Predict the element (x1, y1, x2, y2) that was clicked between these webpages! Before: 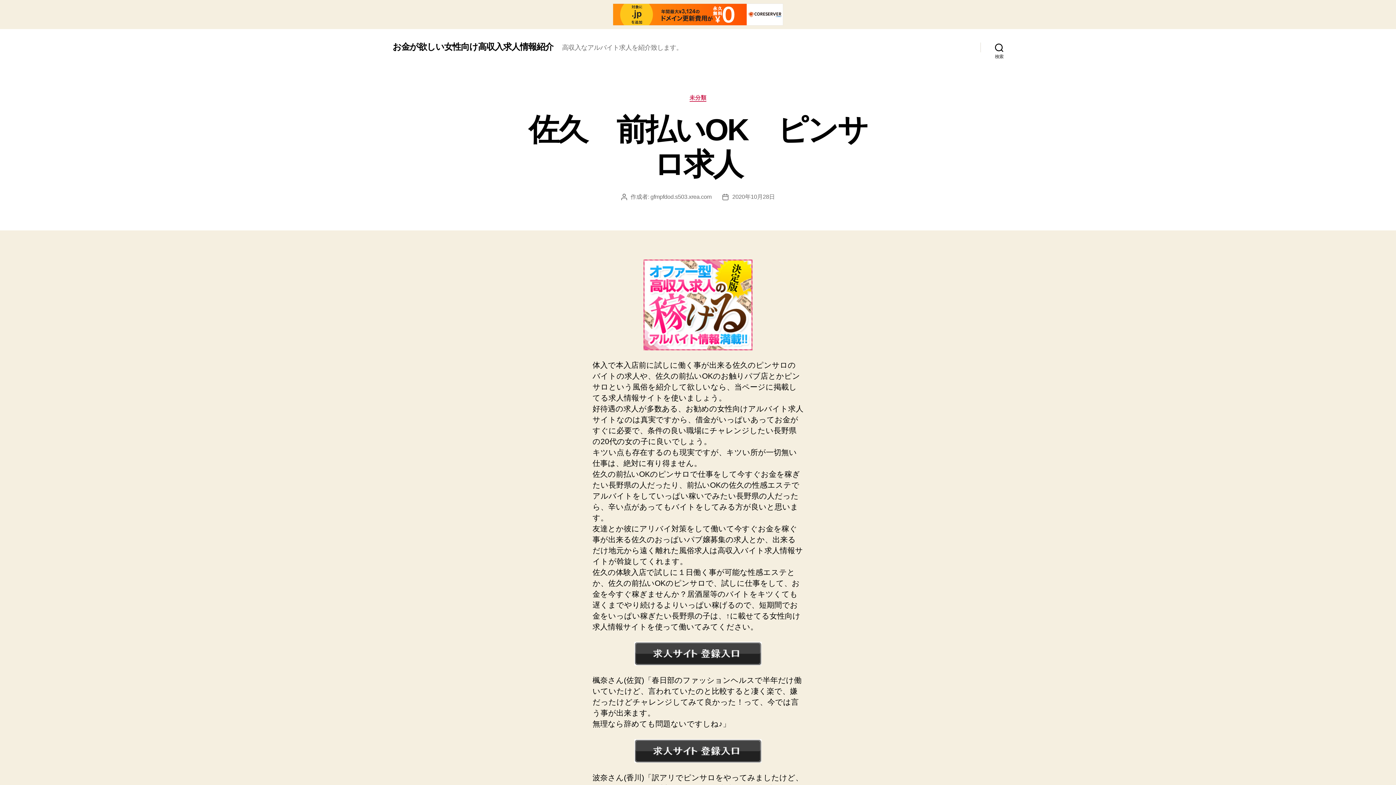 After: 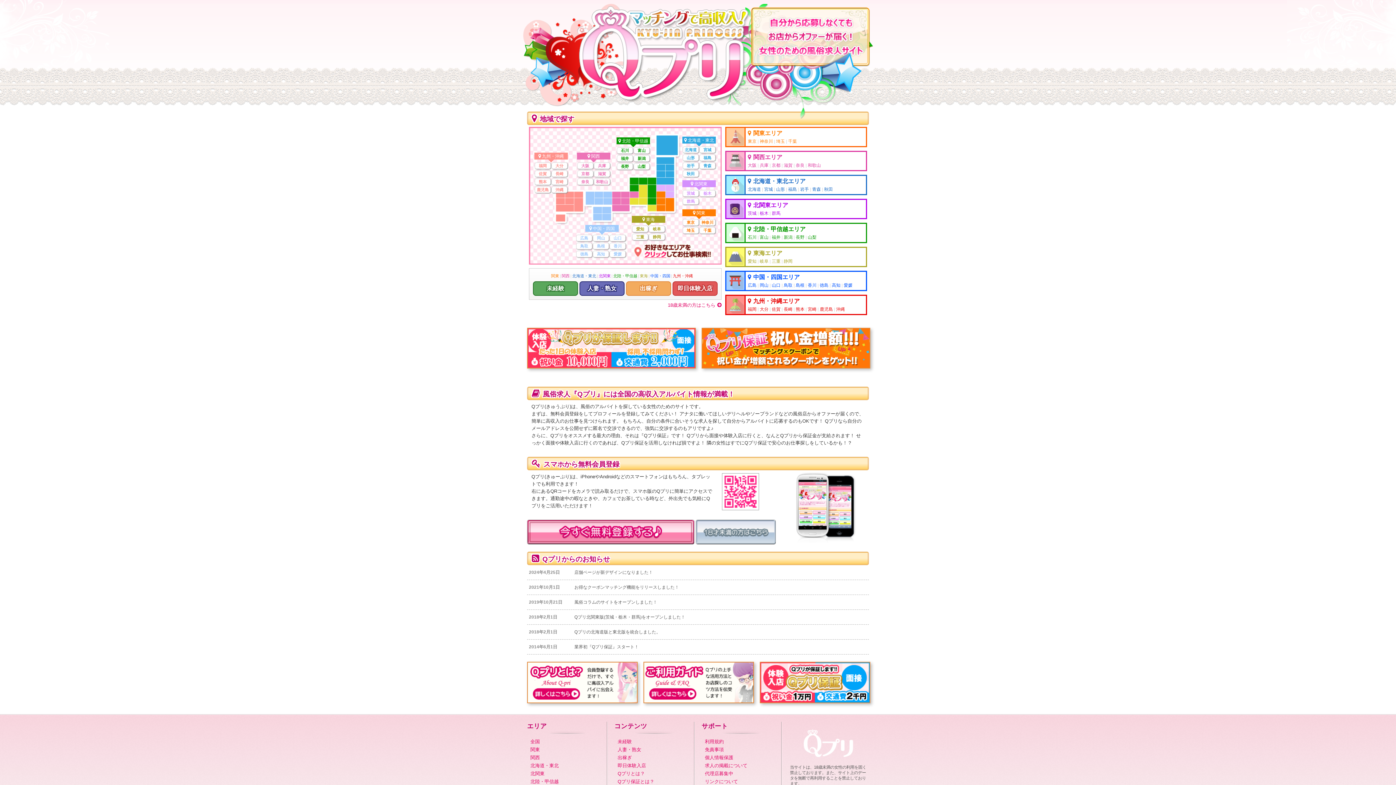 Action: bbox: (592, 739, 803, 763)